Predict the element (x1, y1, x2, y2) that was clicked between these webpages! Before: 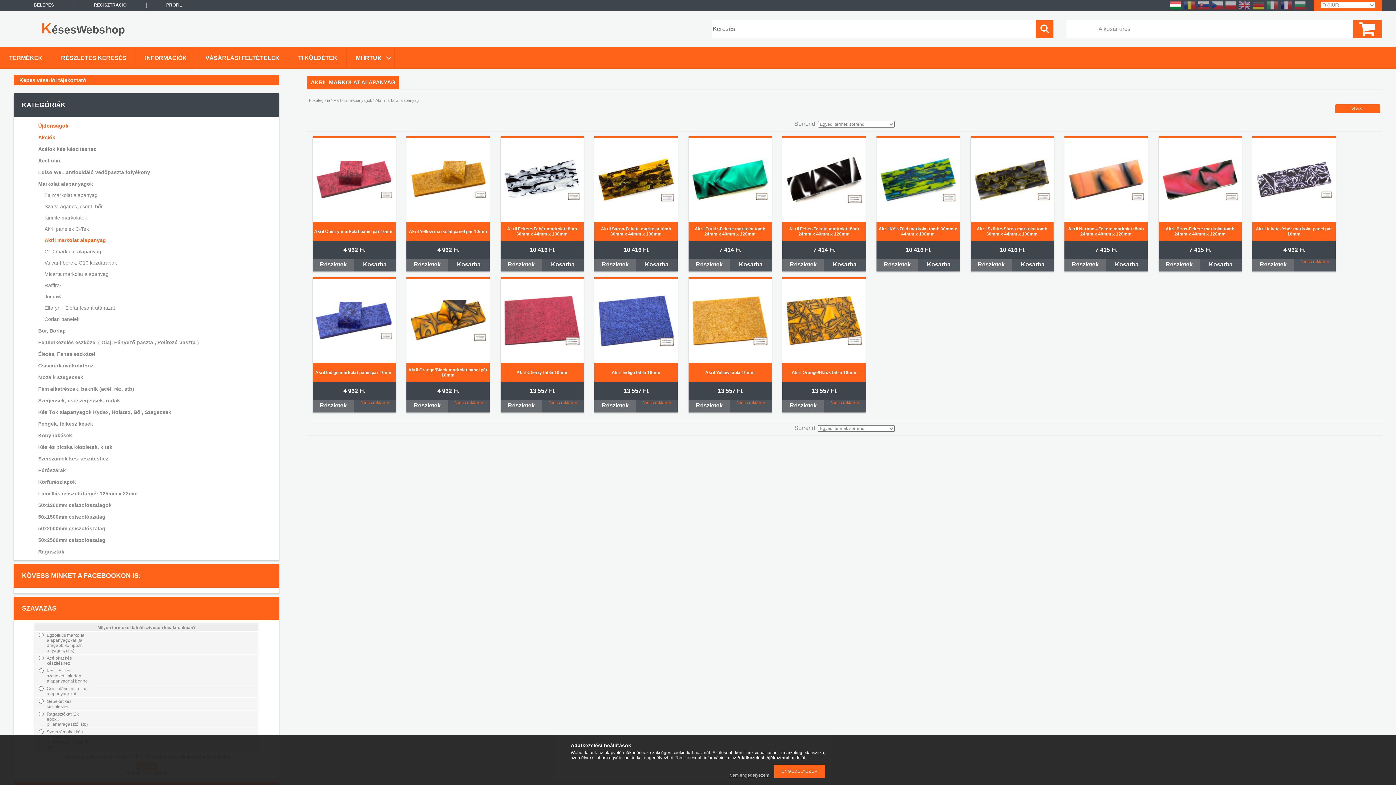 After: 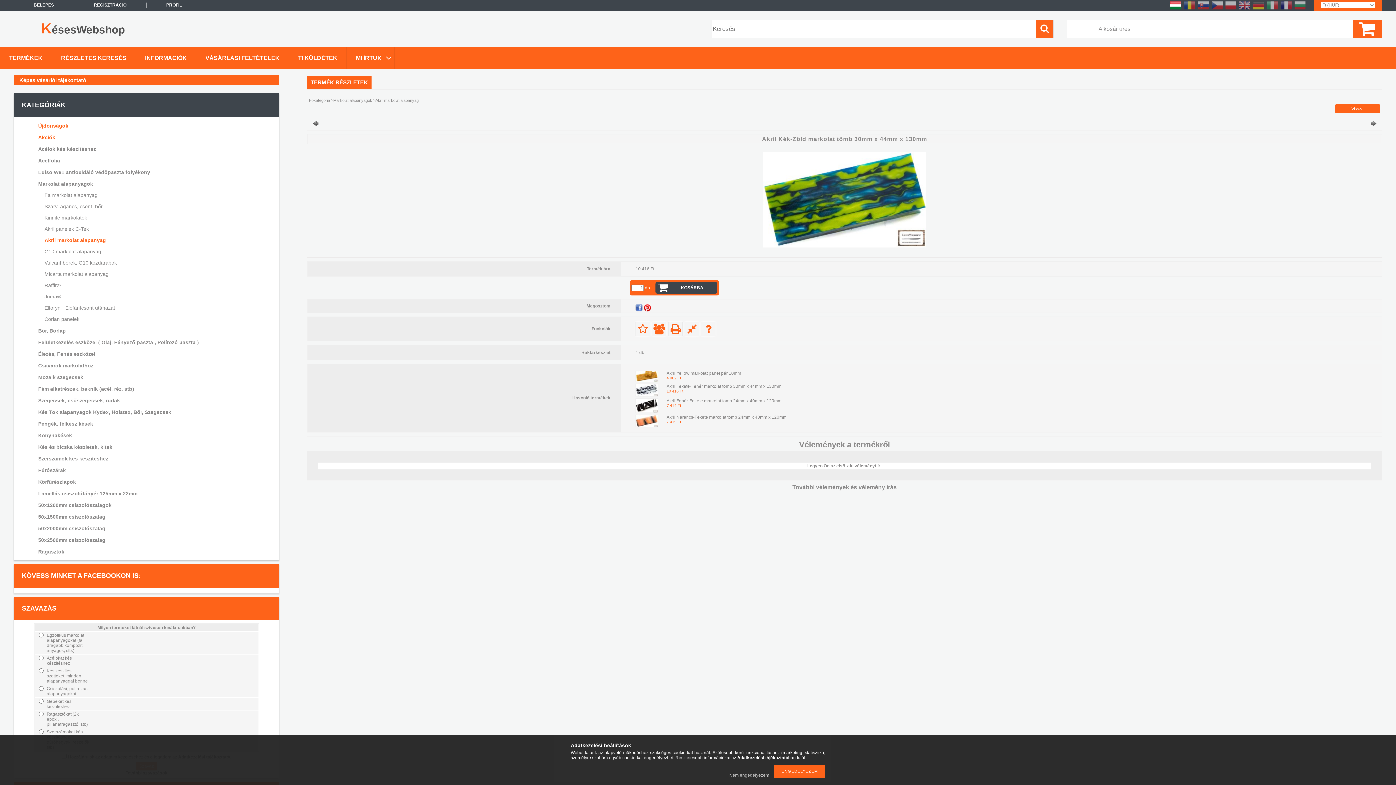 Action: bbox: (878, 226, 957, 236) label: Akril Kék-Zöld markolat tömb 30mm x 44mm x 130mm